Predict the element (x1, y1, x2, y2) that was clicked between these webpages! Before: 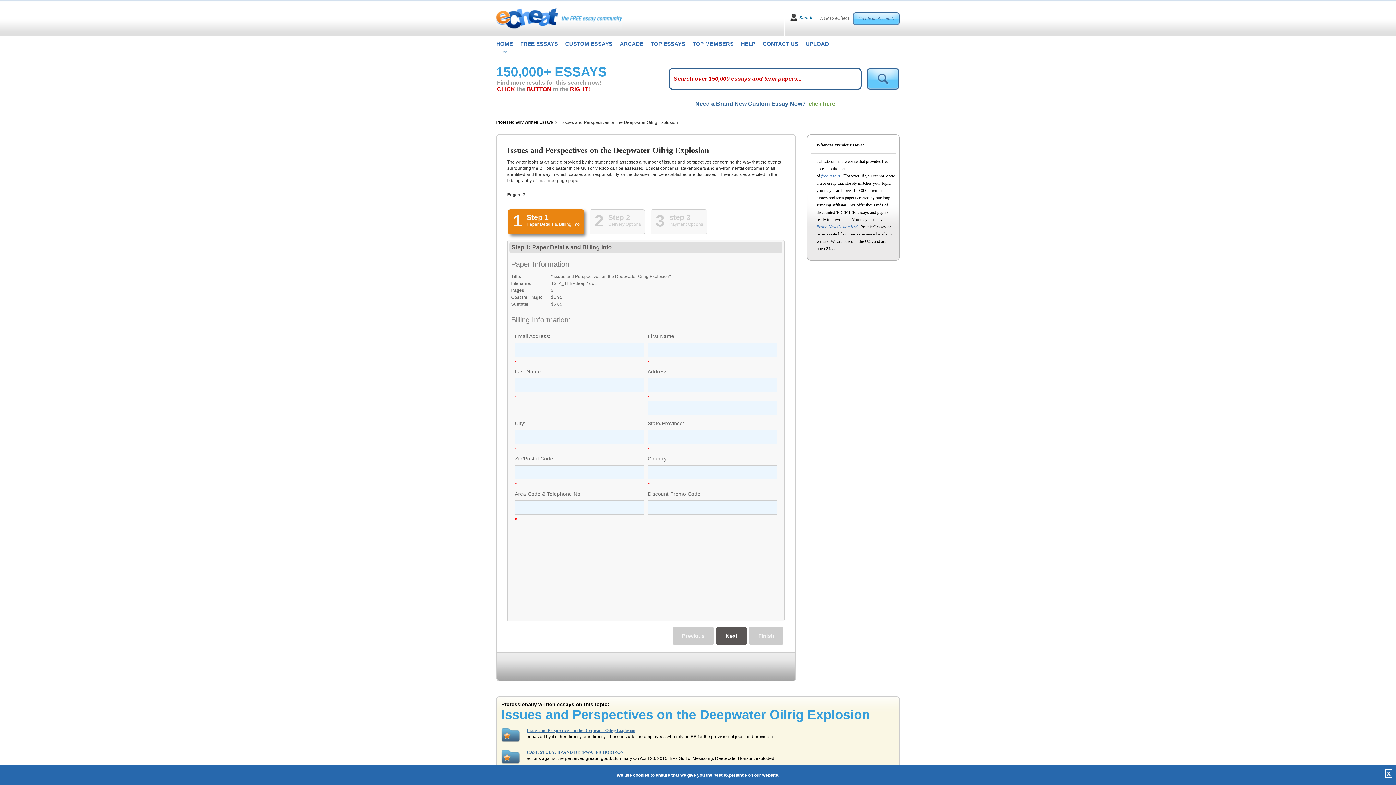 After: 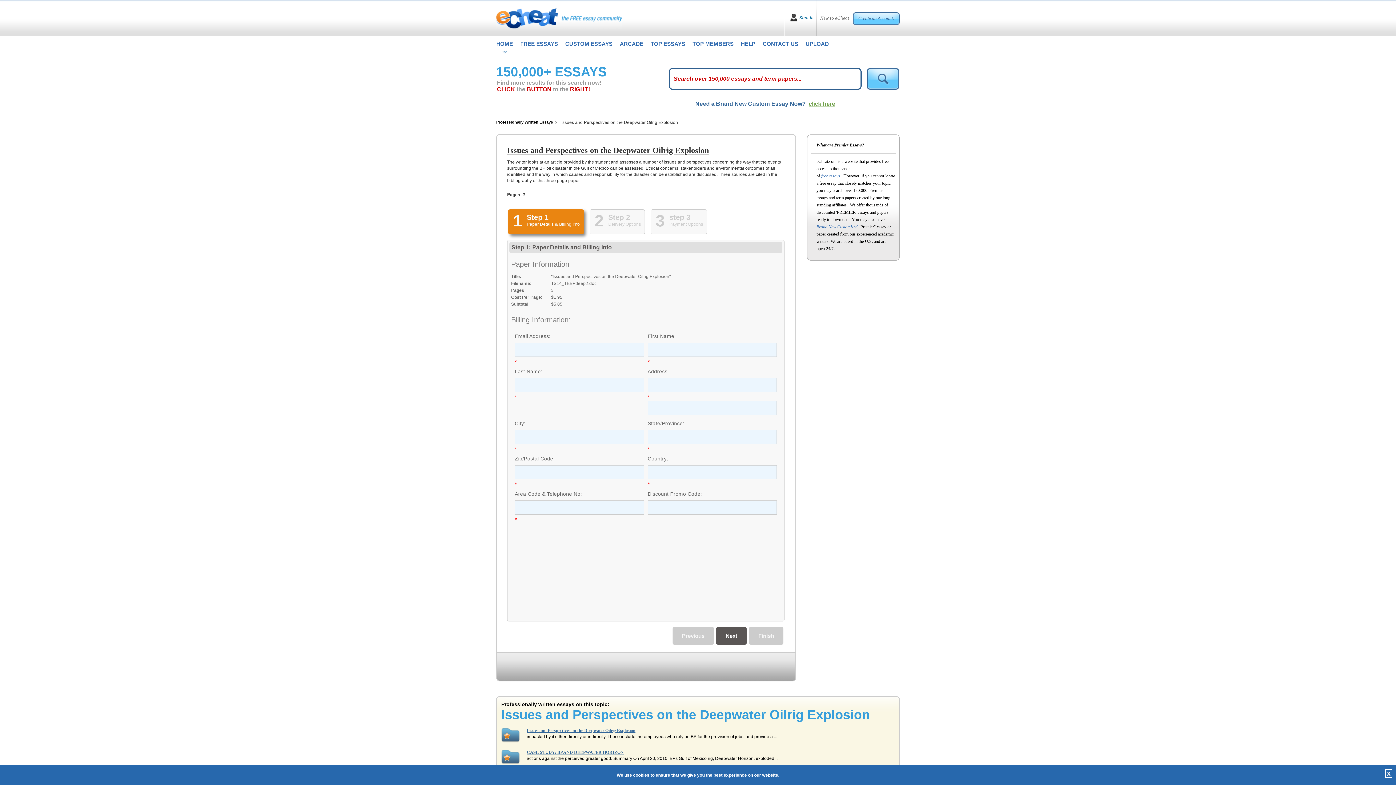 Action: bbox: (508, 209, 584, 234) label: 1
Step 1
Paper Details & Billing Info